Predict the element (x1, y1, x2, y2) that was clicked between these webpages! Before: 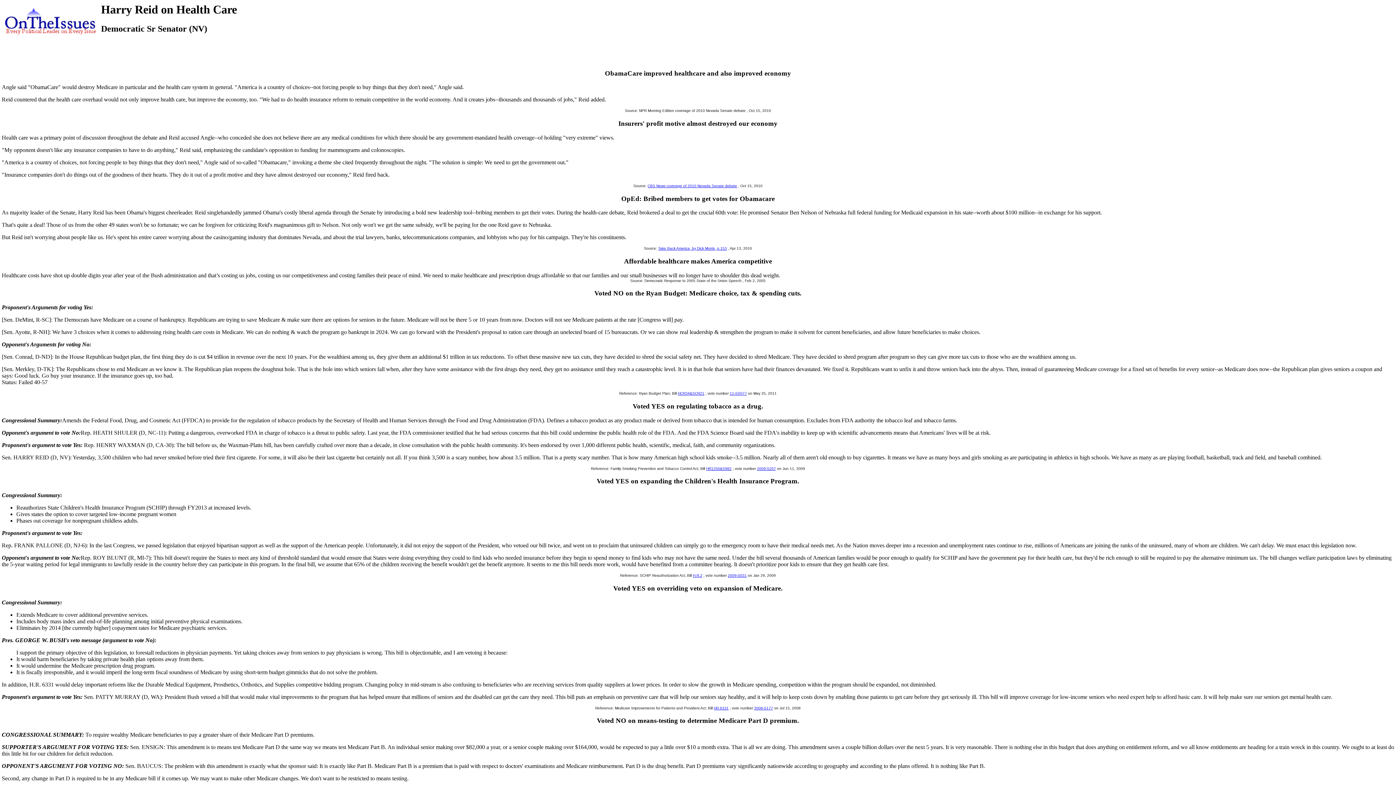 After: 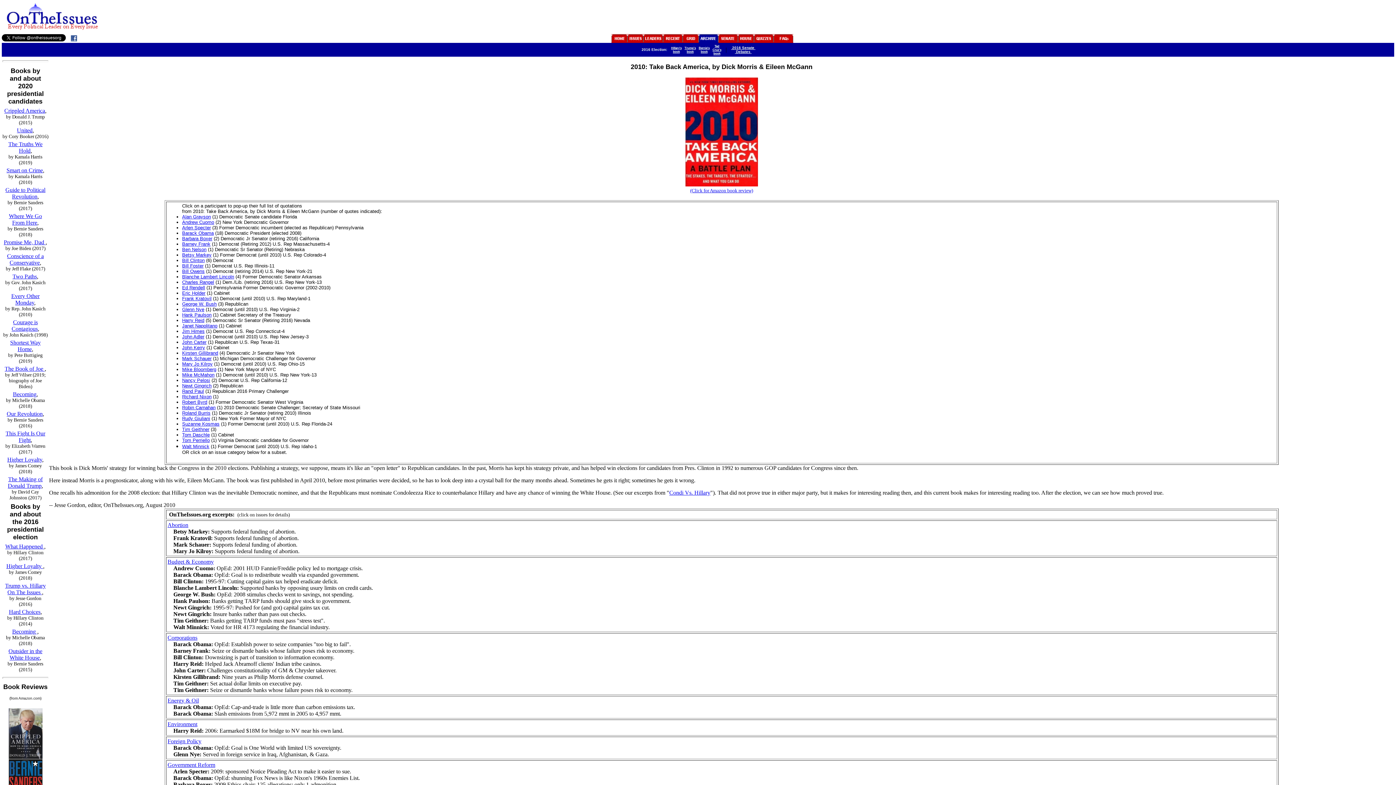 Action: label: Take Back America, by Dick Morris, p.153 bbox: (658, 246, 727, 250)